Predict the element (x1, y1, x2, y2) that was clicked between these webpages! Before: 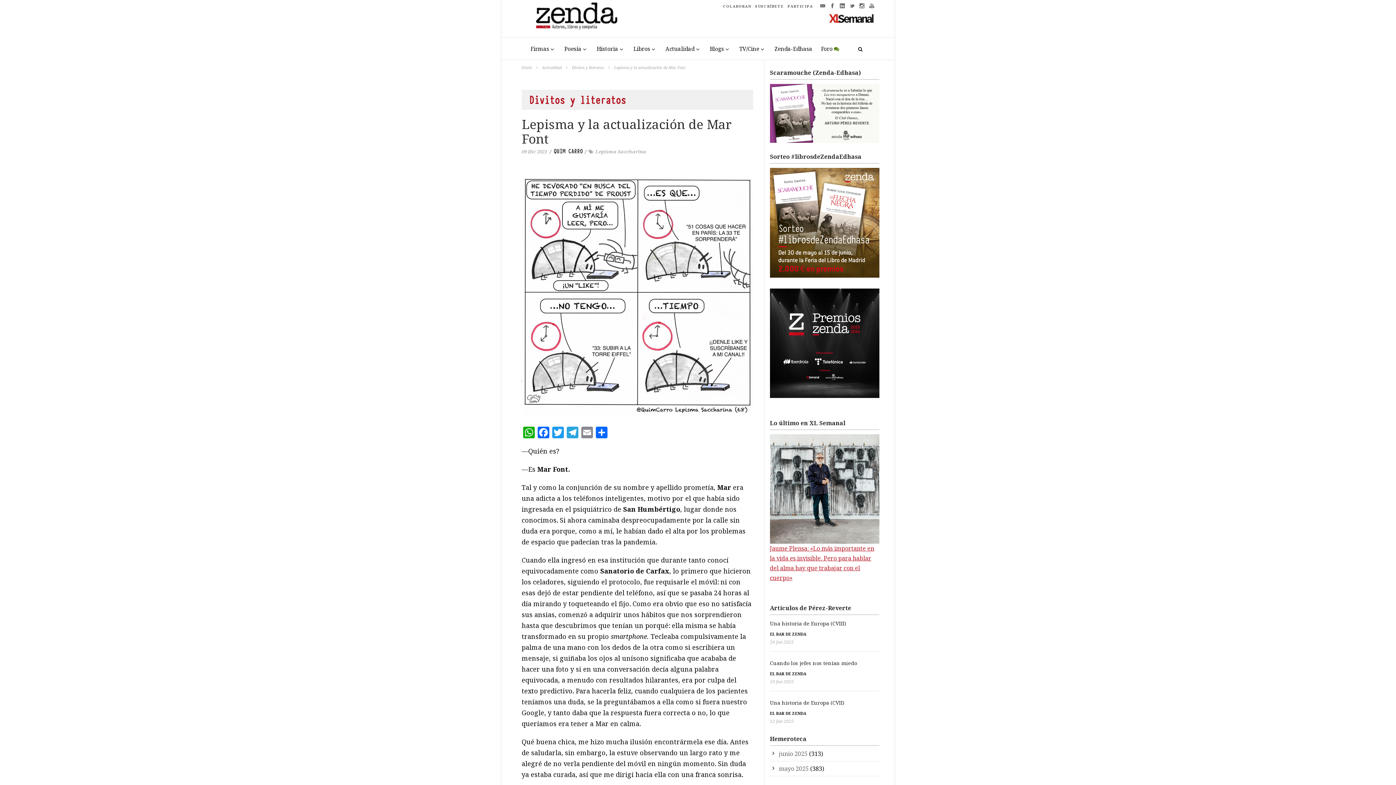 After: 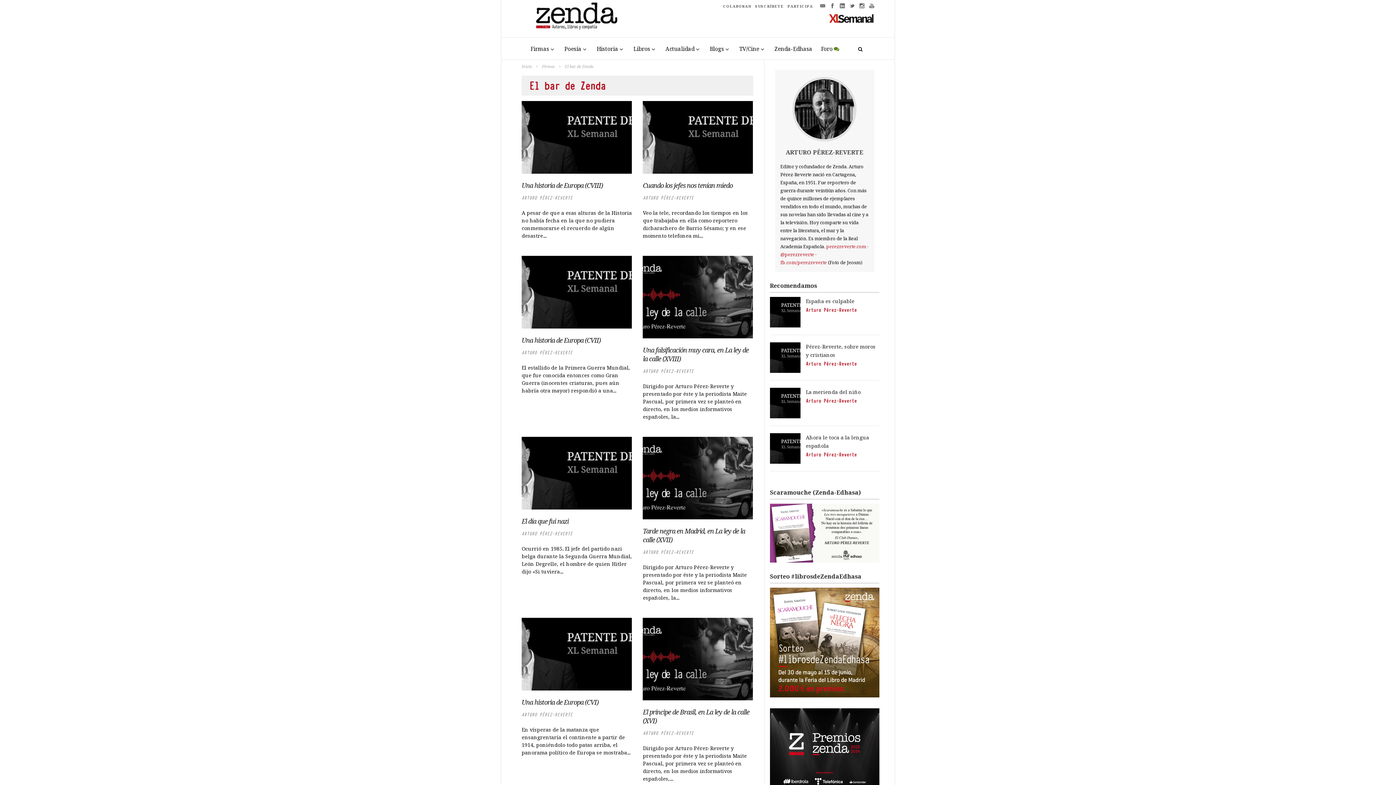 Action: label: EL BAR DE ZENDA bbox: (770, 710, 806, 716)